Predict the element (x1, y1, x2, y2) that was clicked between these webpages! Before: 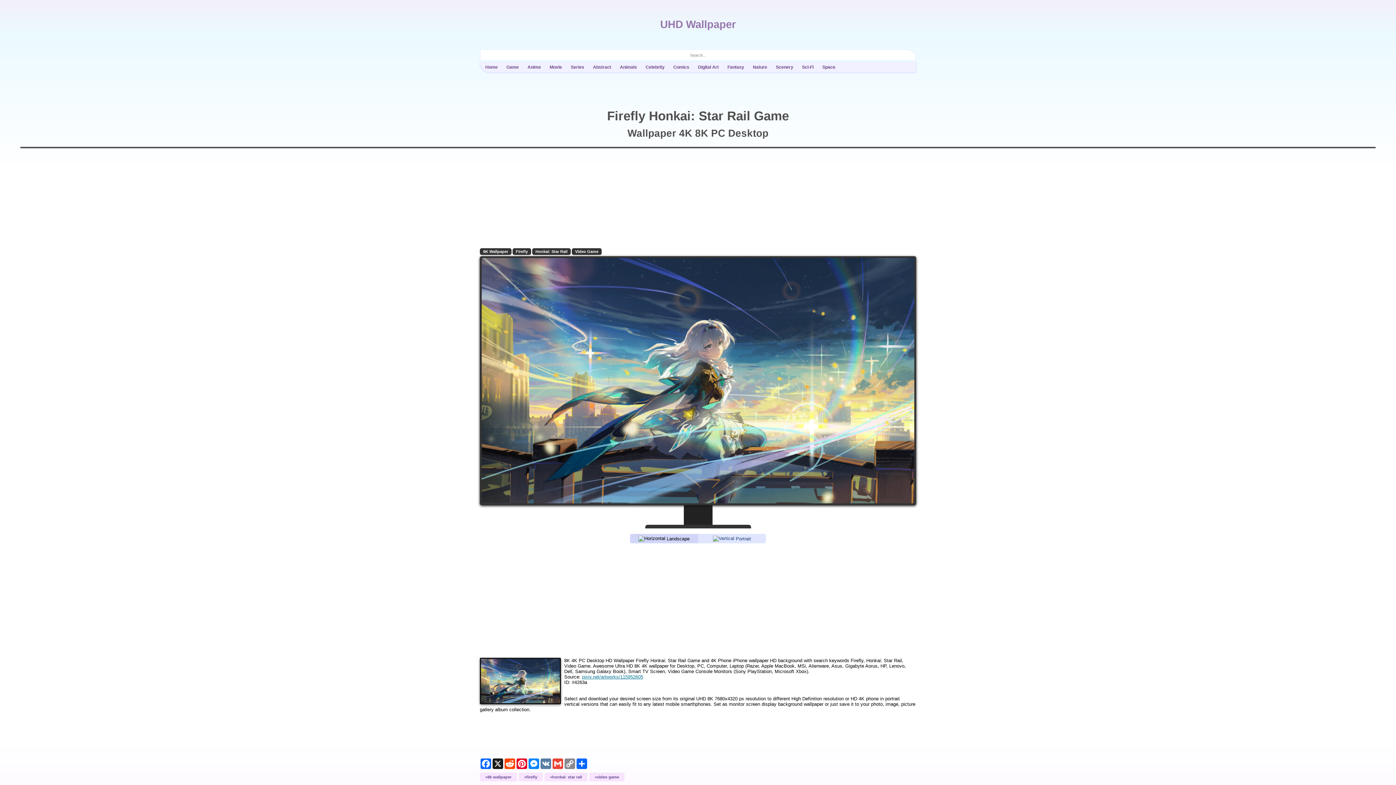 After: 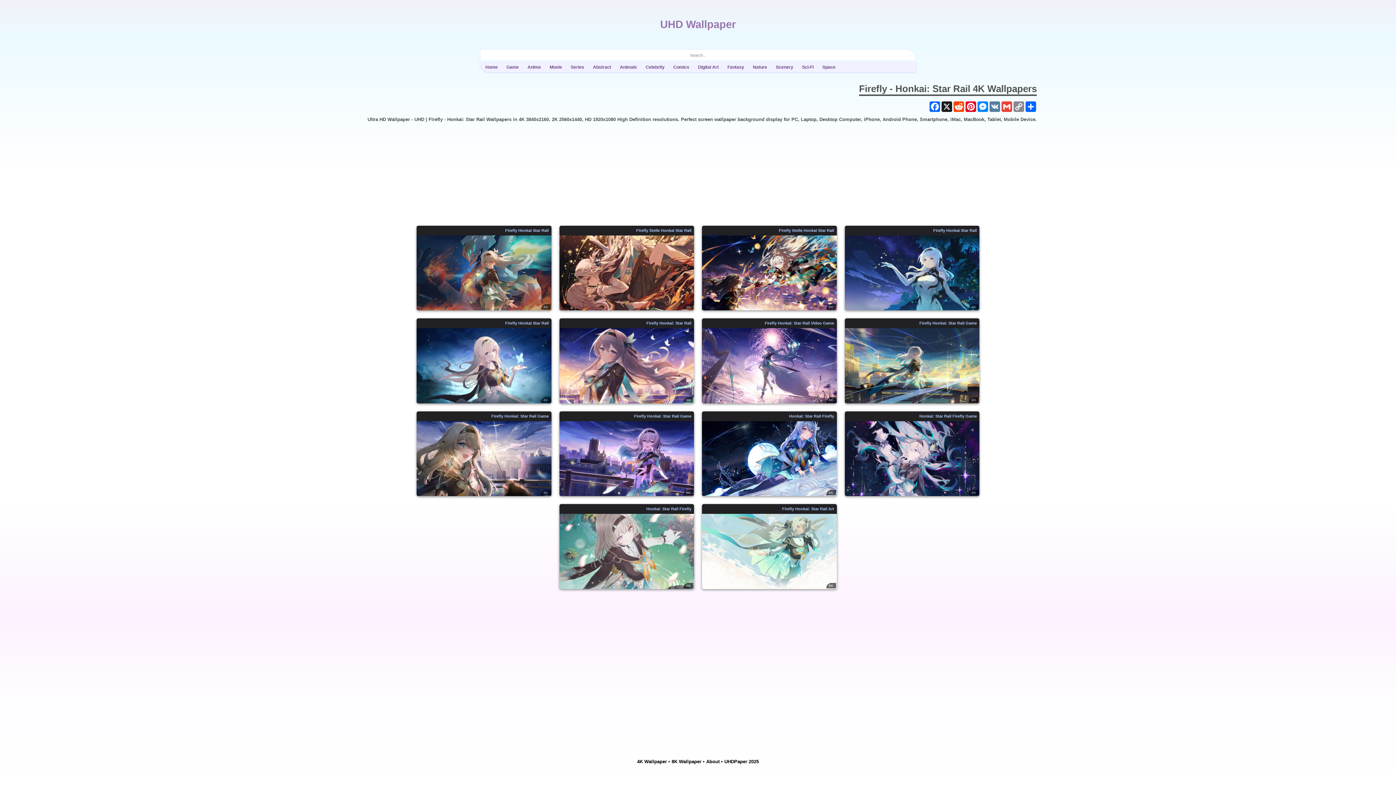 Action: label: Firefly bbox: (512, 248, 531, 254)